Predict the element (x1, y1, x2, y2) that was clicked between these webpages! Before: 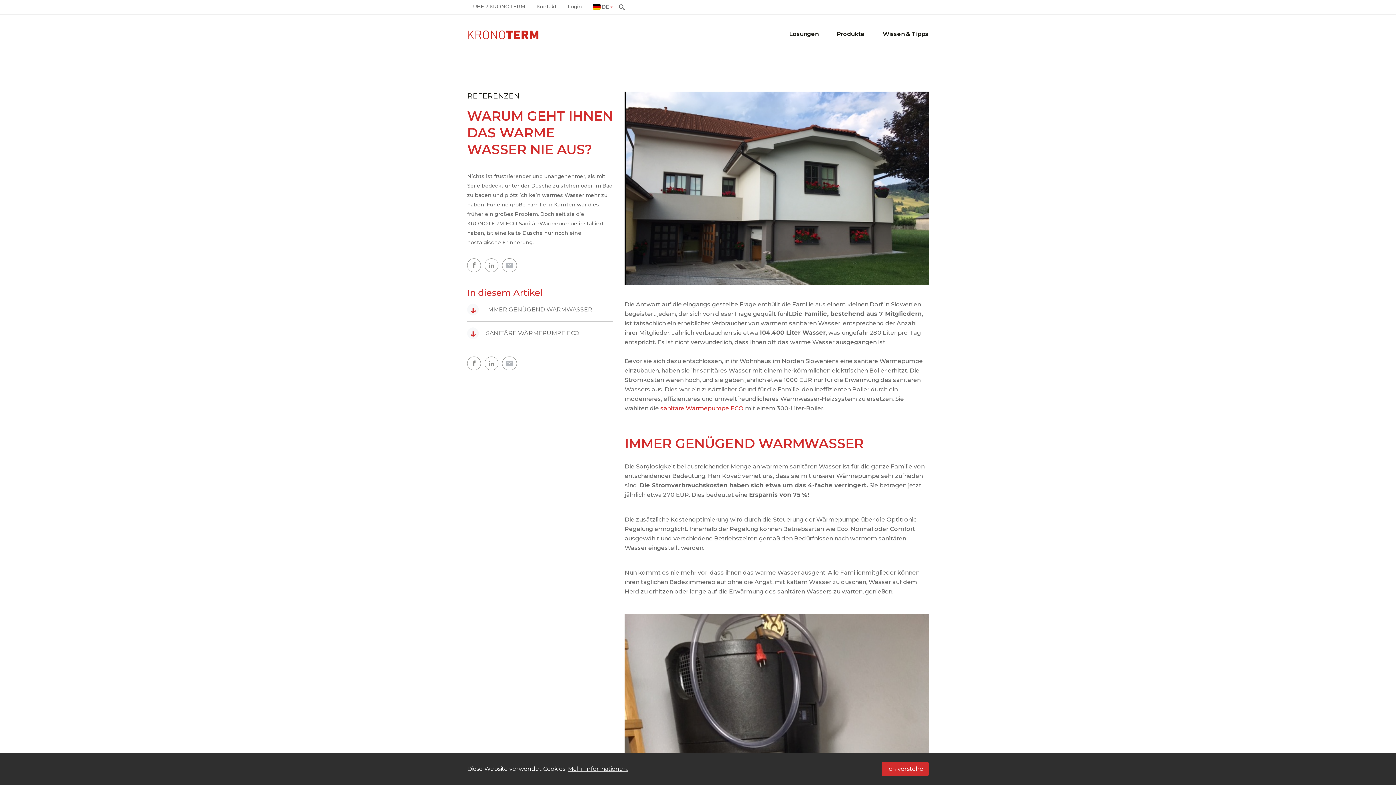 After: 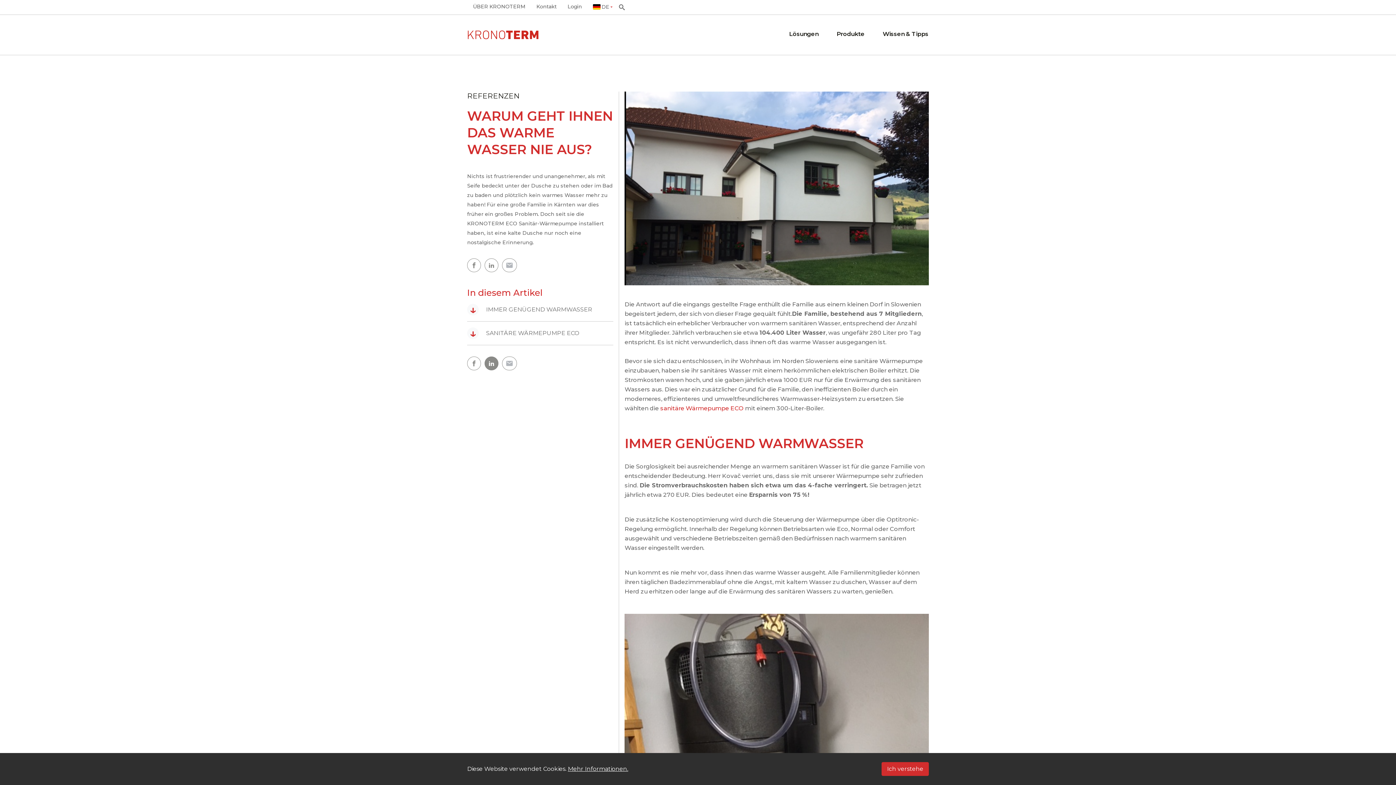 Action: bbox: (484, 360, 502, 368)